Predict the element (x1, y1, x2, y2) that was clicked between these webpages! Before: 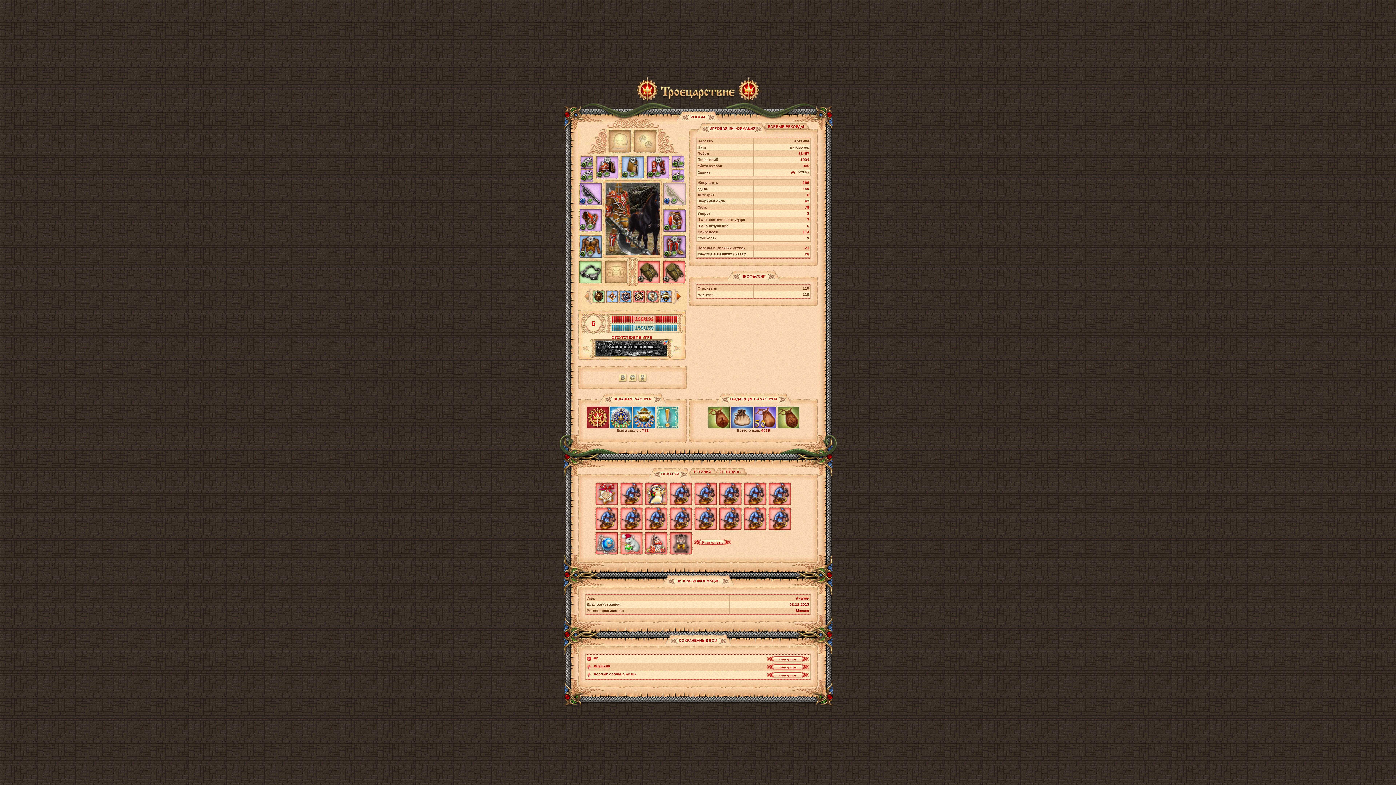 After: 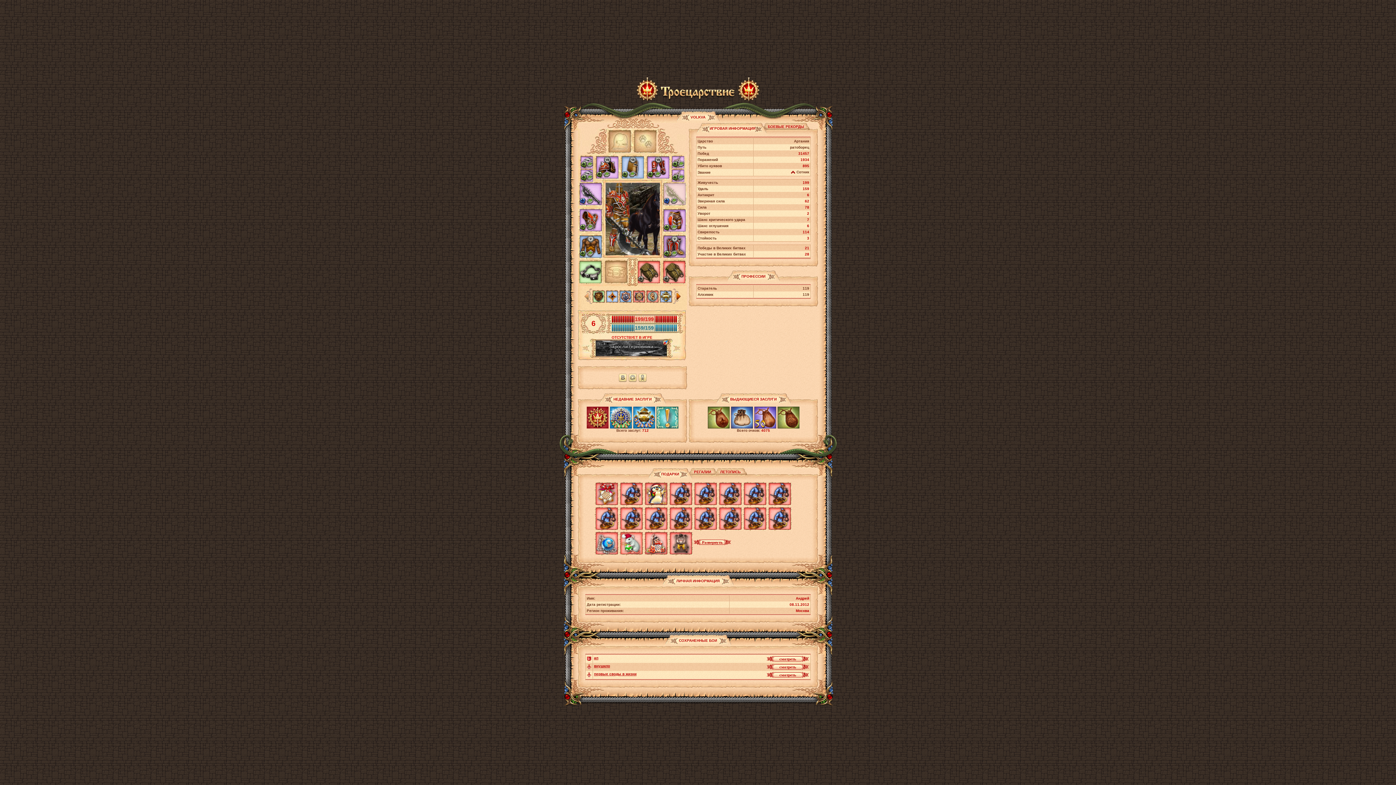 Action: bbox: (645, 551, 667, 555)